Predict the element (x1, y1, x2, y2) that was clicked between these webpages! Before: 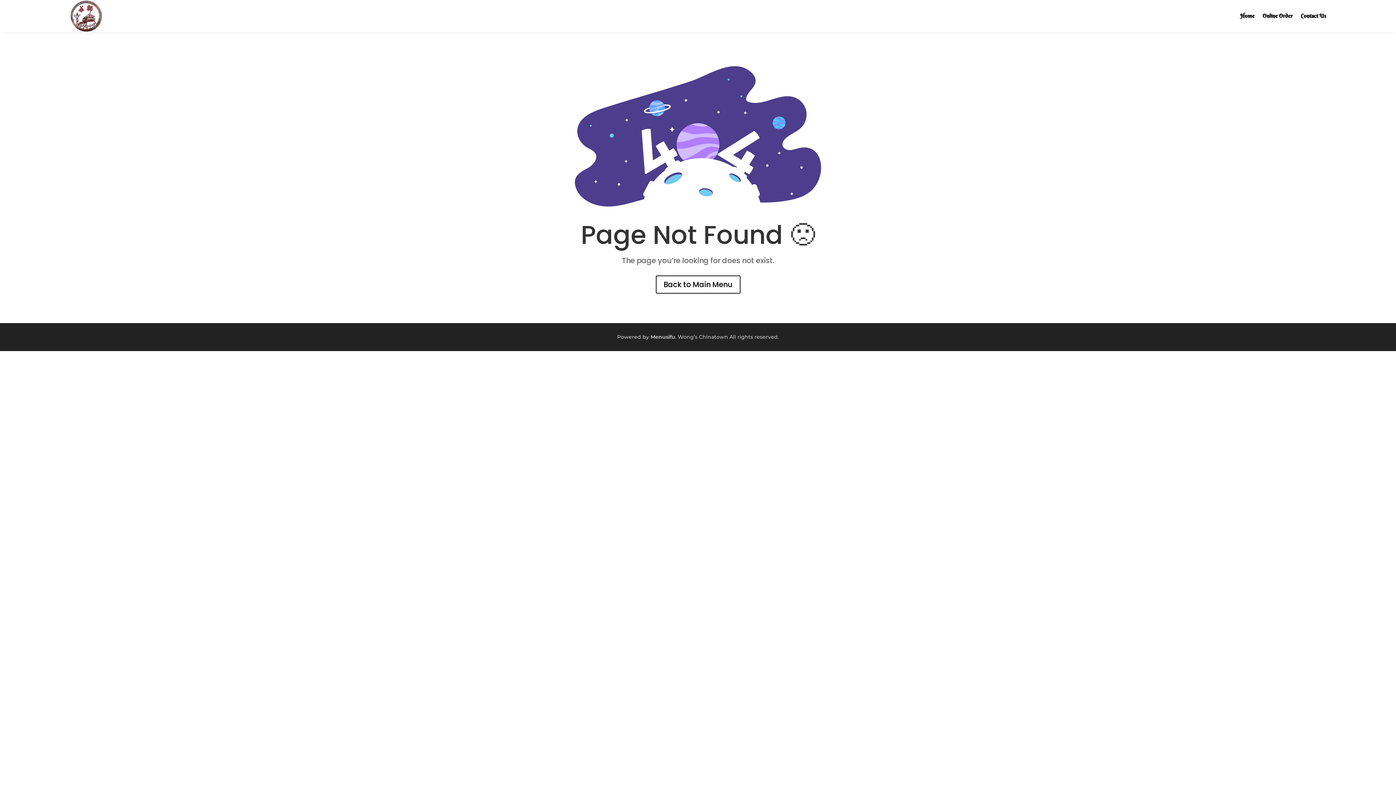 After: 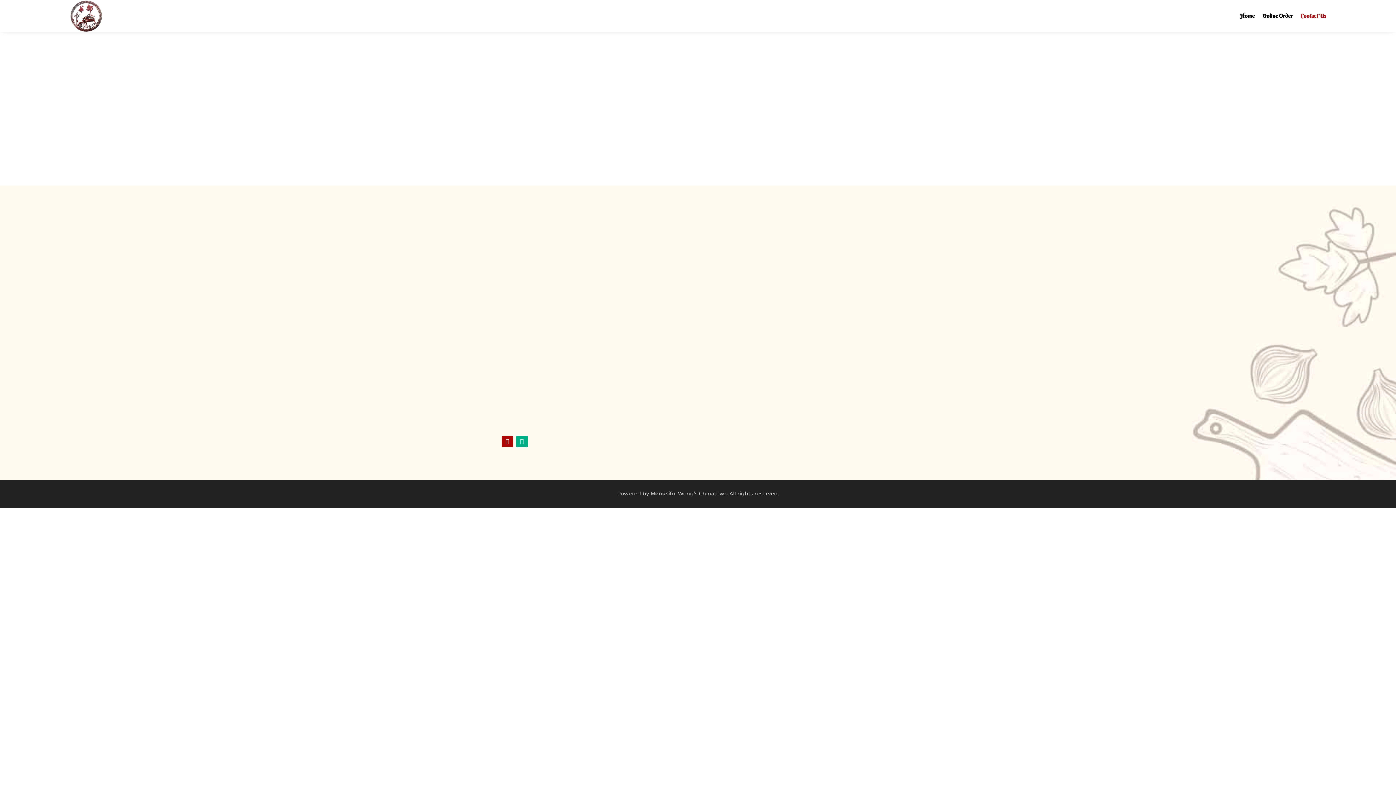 Action: bbox: (1301, 0, 1326, 32) label: Contact Us